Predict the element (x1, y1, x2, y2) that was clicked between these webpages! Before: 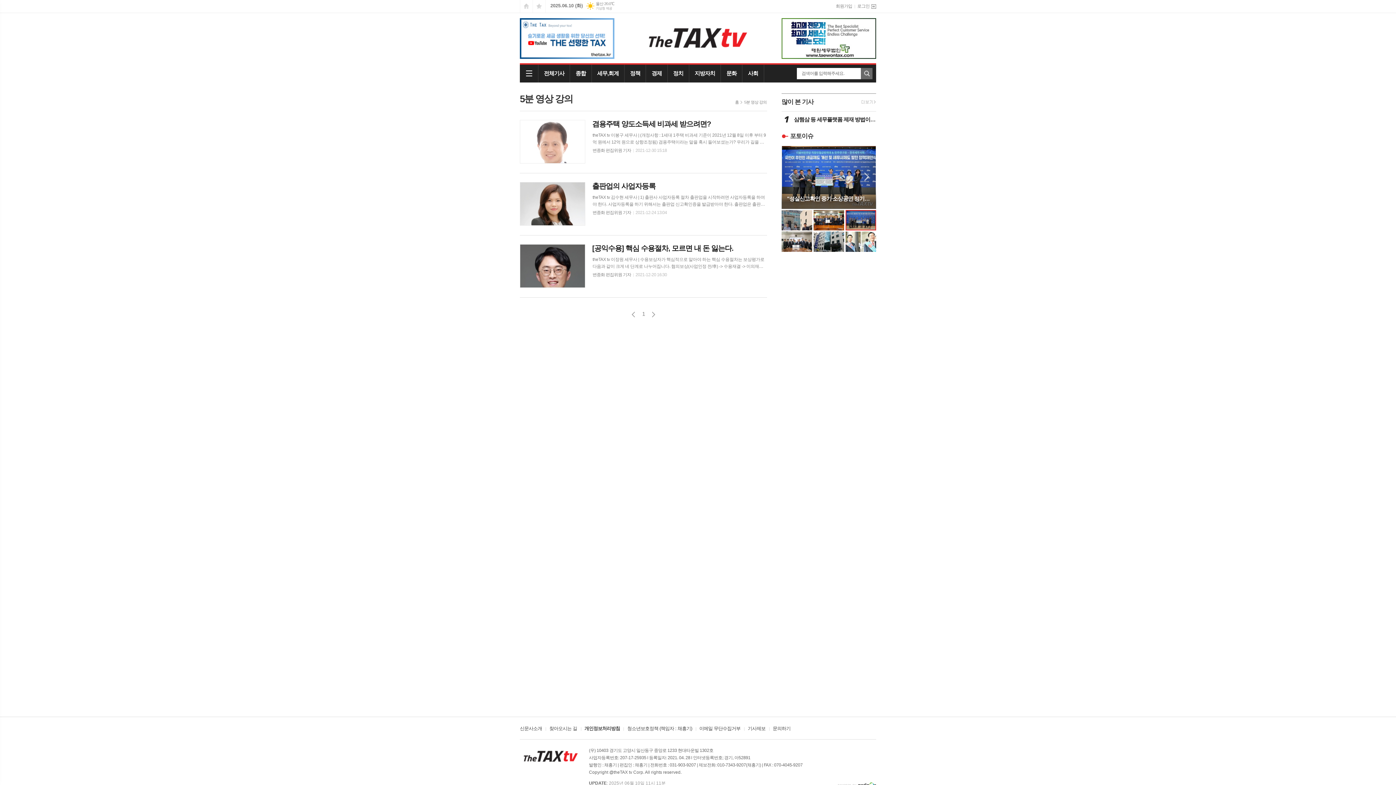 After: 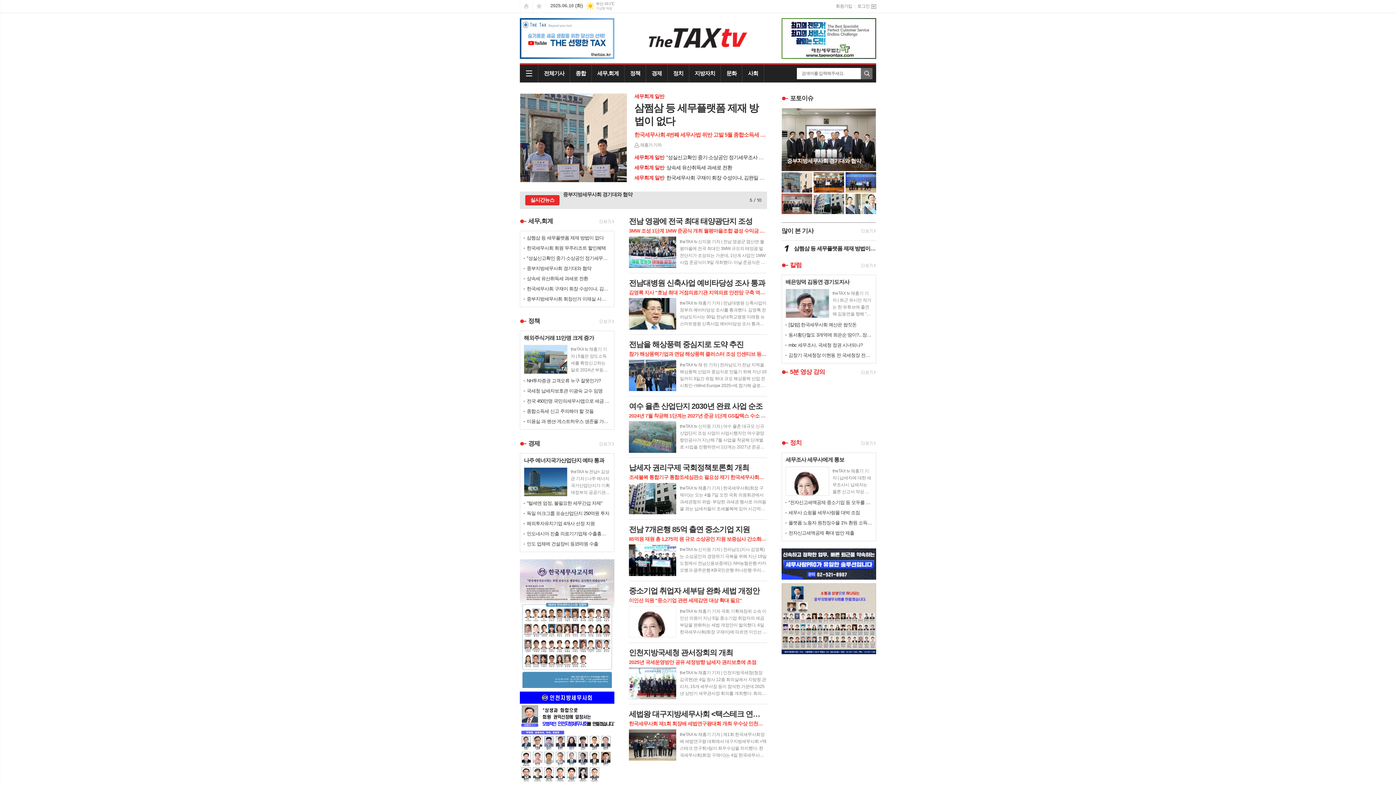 Action: bbox: (649, 34, 747, 40)